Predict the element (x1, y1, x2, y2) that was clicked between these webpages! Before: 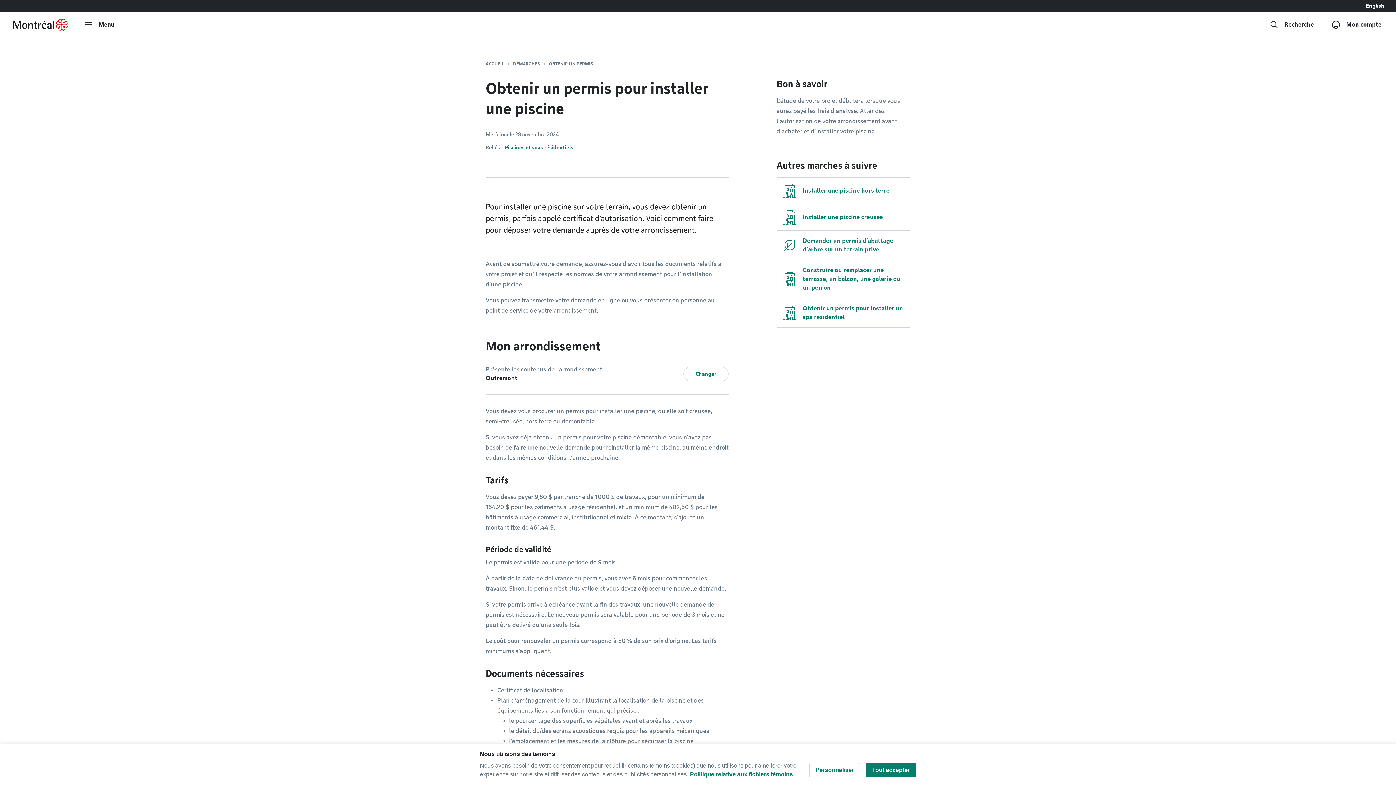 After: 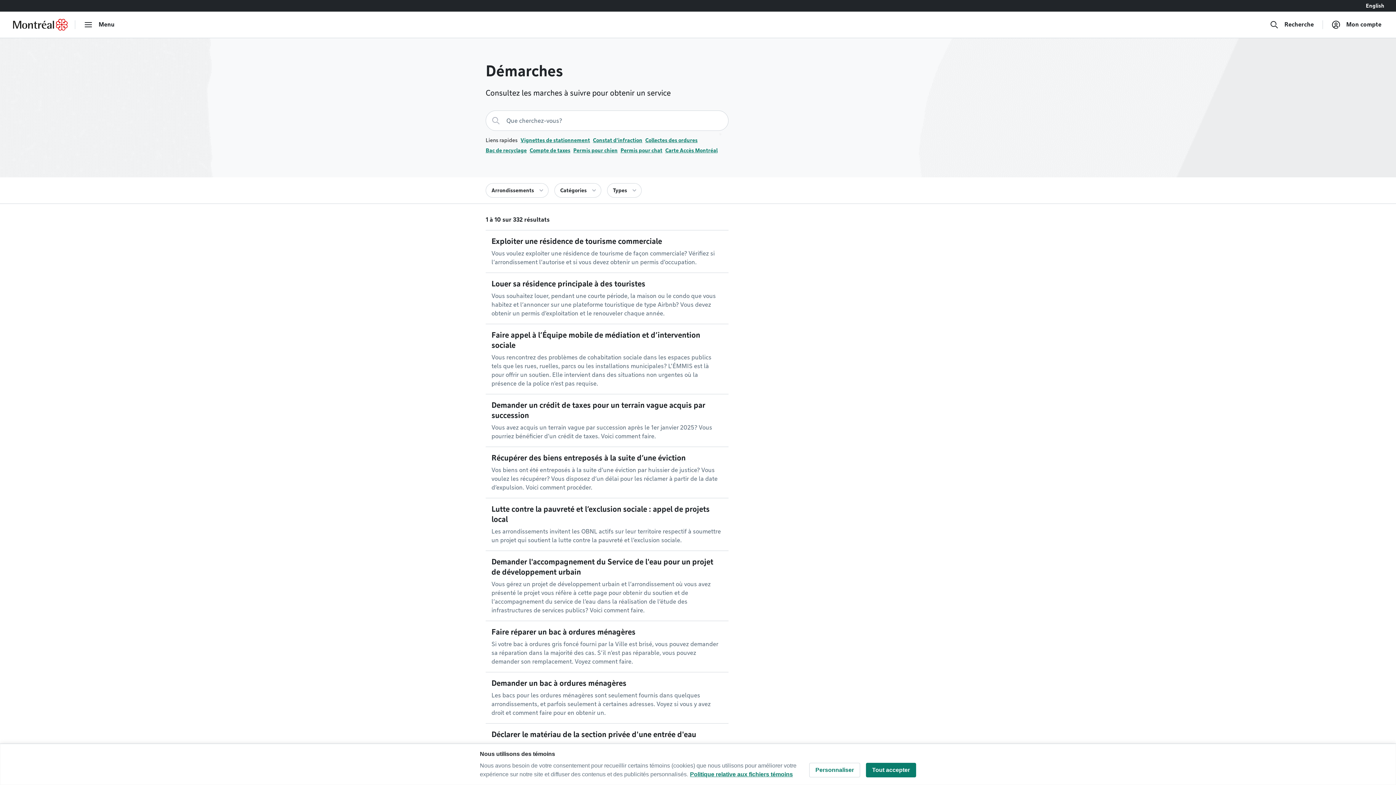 Action: bbox: (513, 61, 540, 66) label: DÉMARCHES